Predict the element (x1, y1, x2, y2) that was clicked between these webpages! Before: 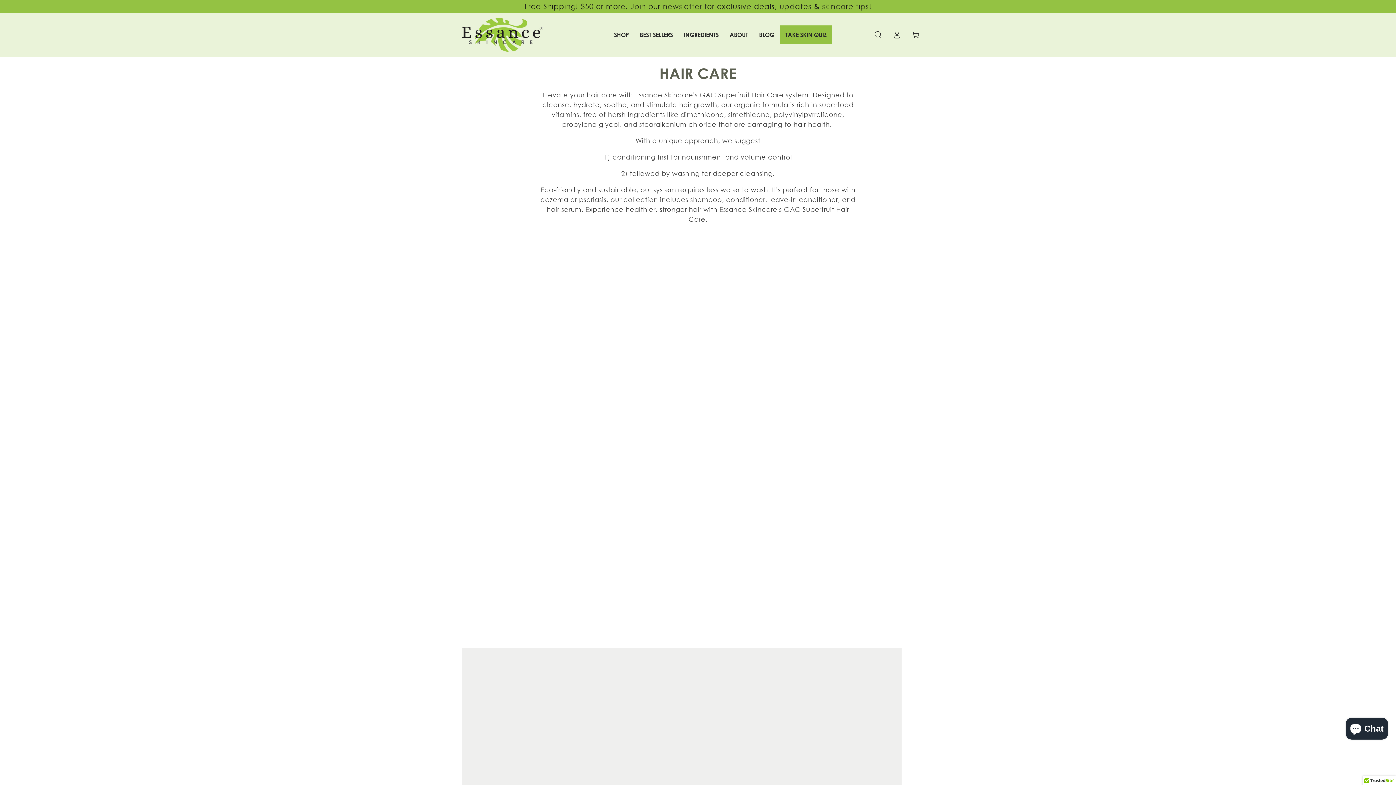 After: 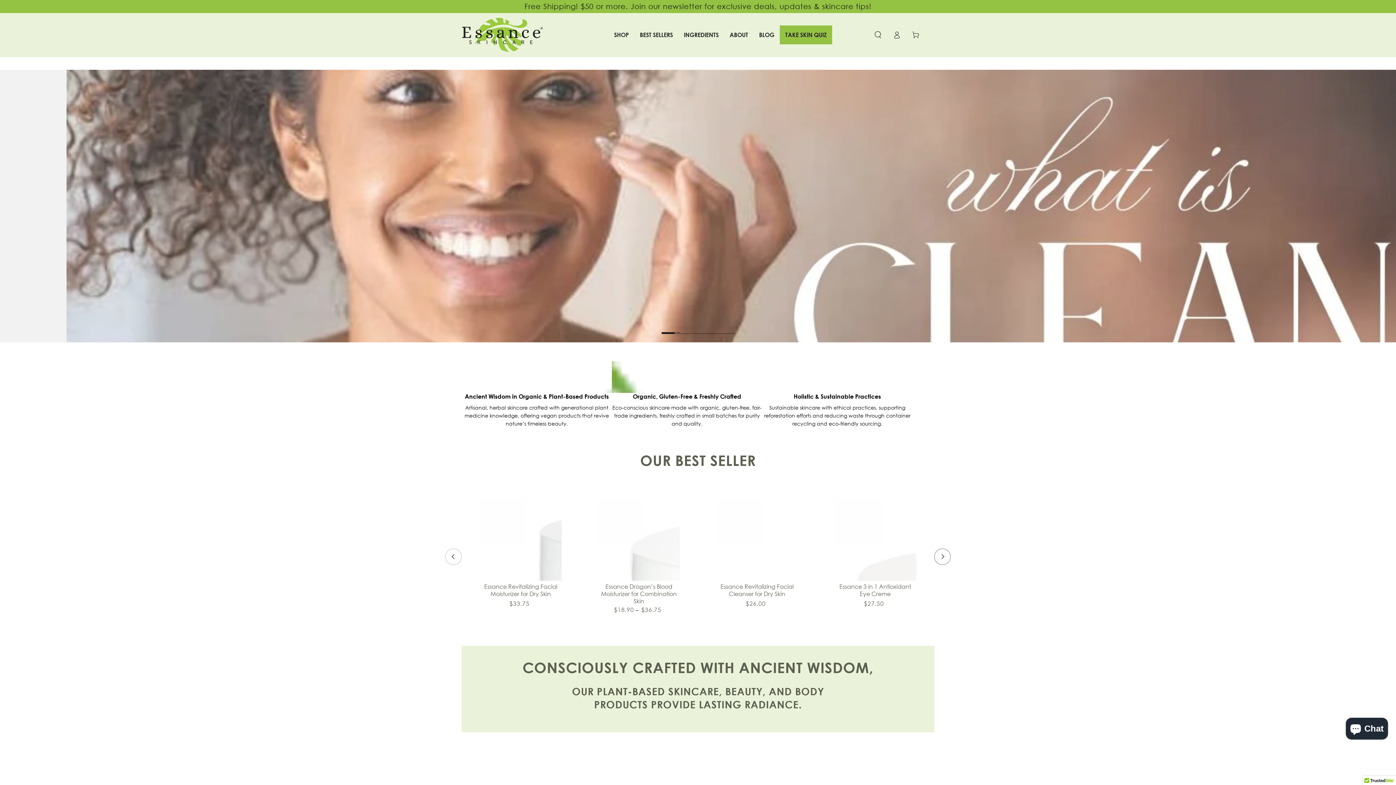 Action: bbox: (461, 17, 543, 52)